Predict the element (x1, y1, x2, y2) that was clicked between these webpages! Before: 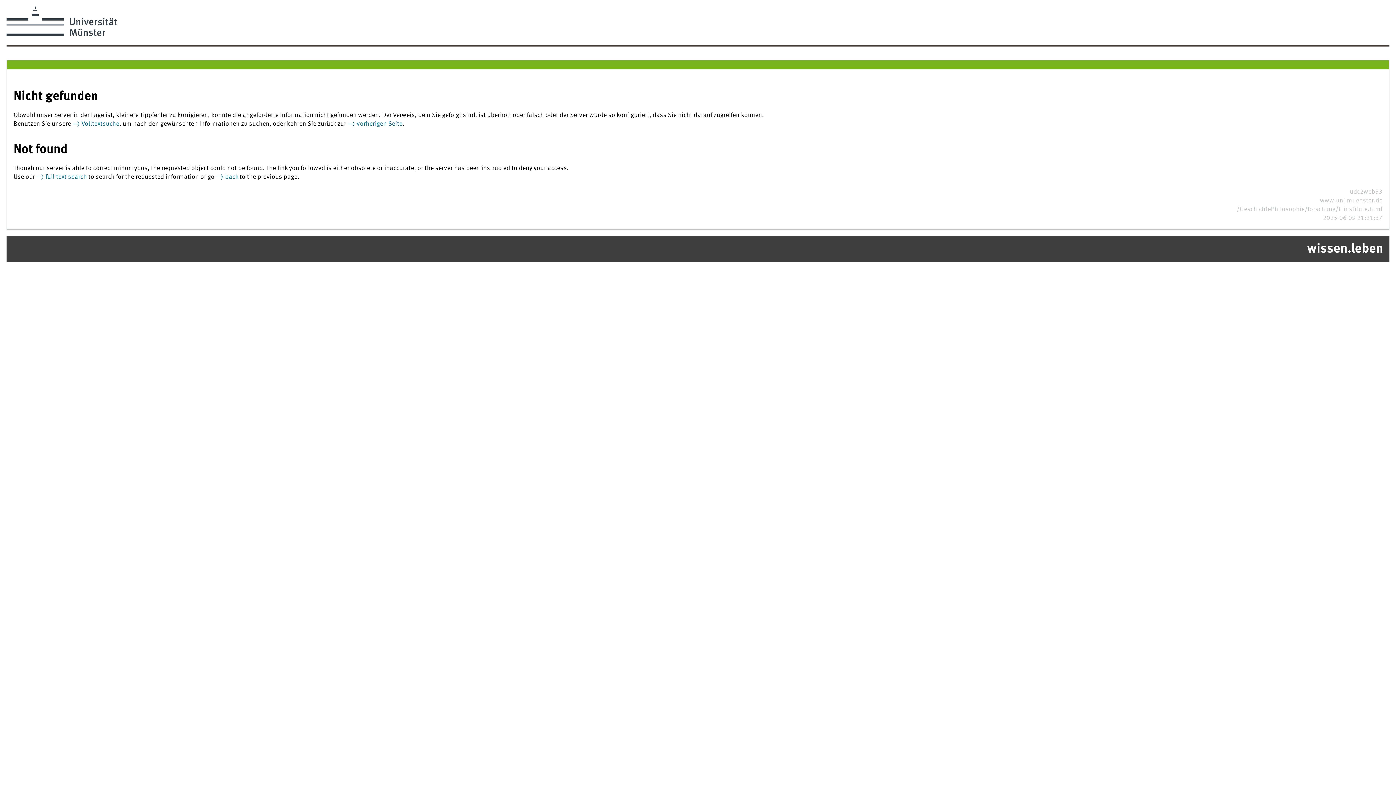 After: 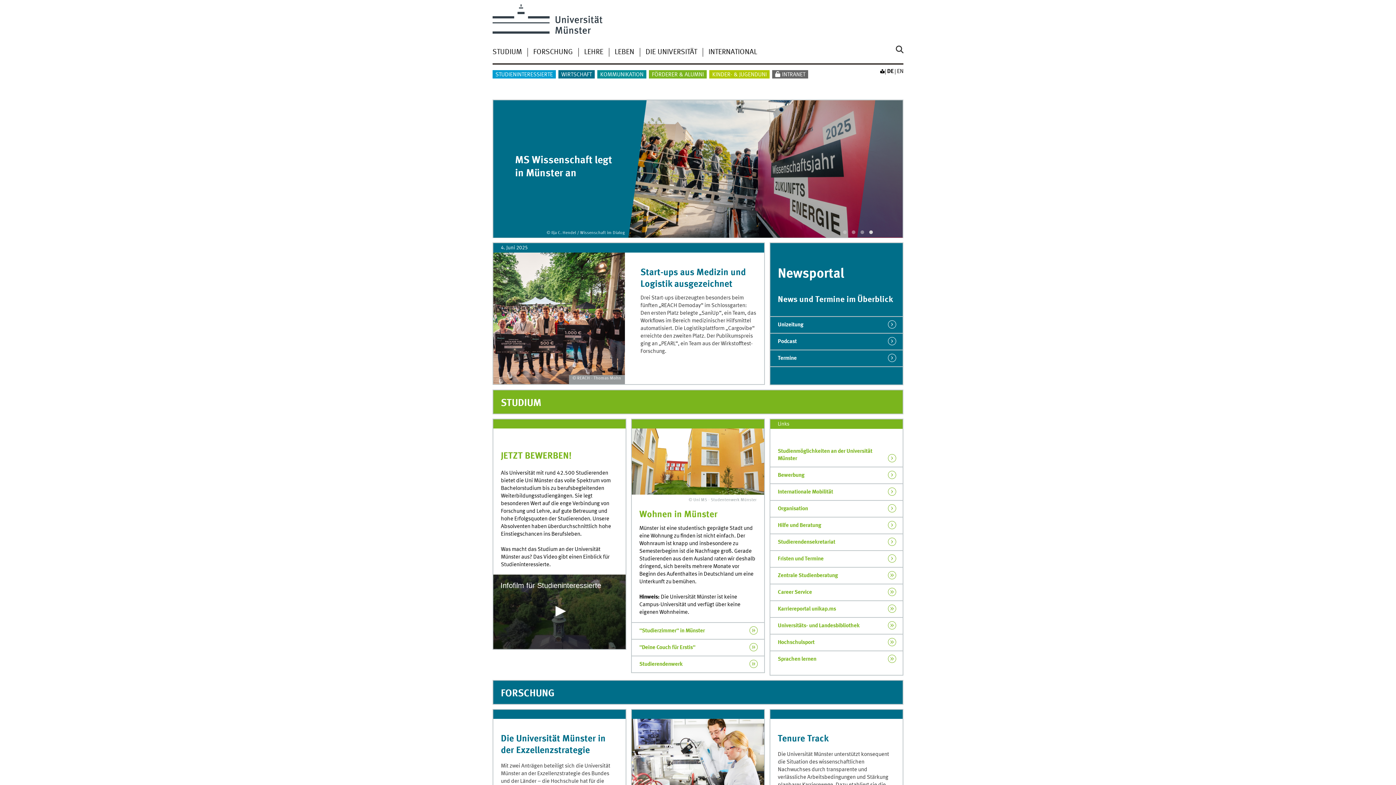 Action: bbox: (6, 33, 118, 39)